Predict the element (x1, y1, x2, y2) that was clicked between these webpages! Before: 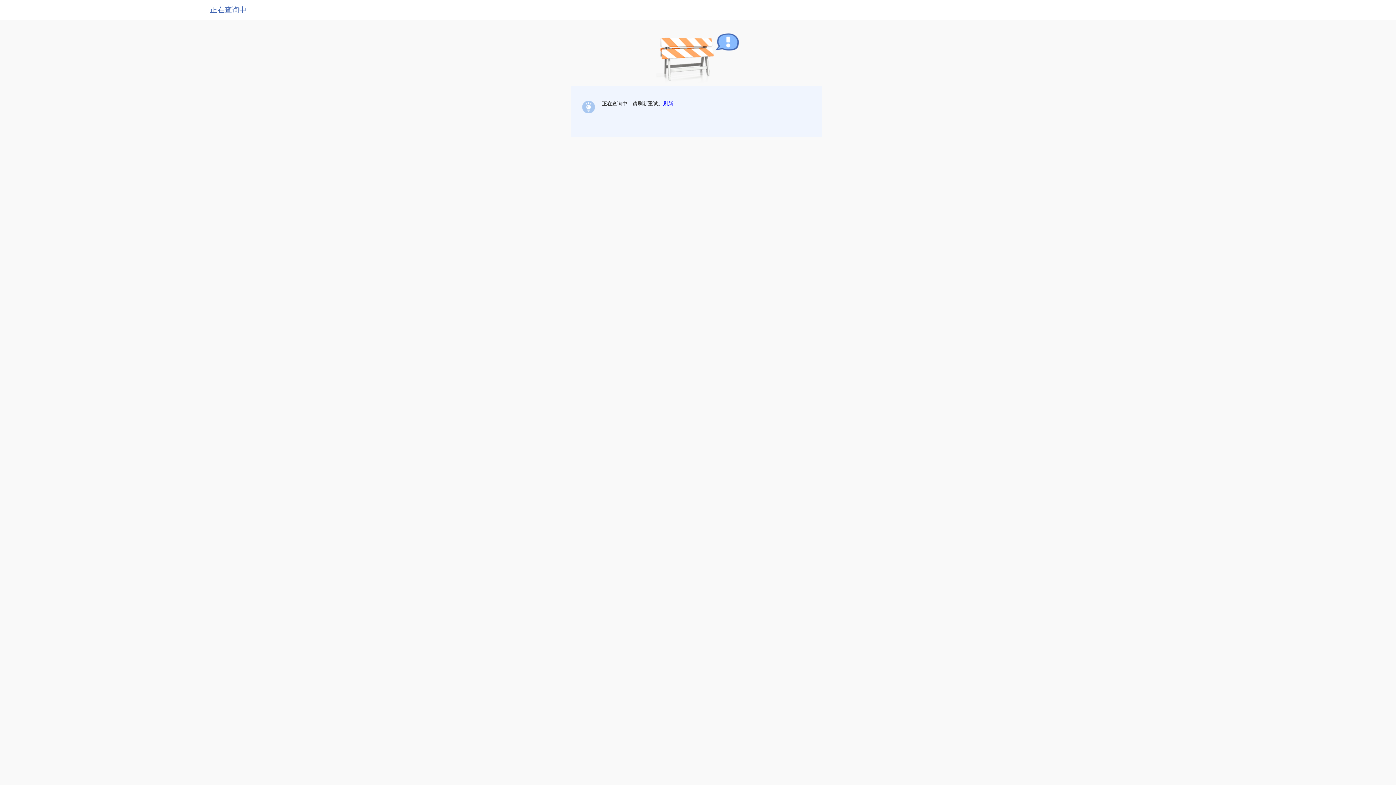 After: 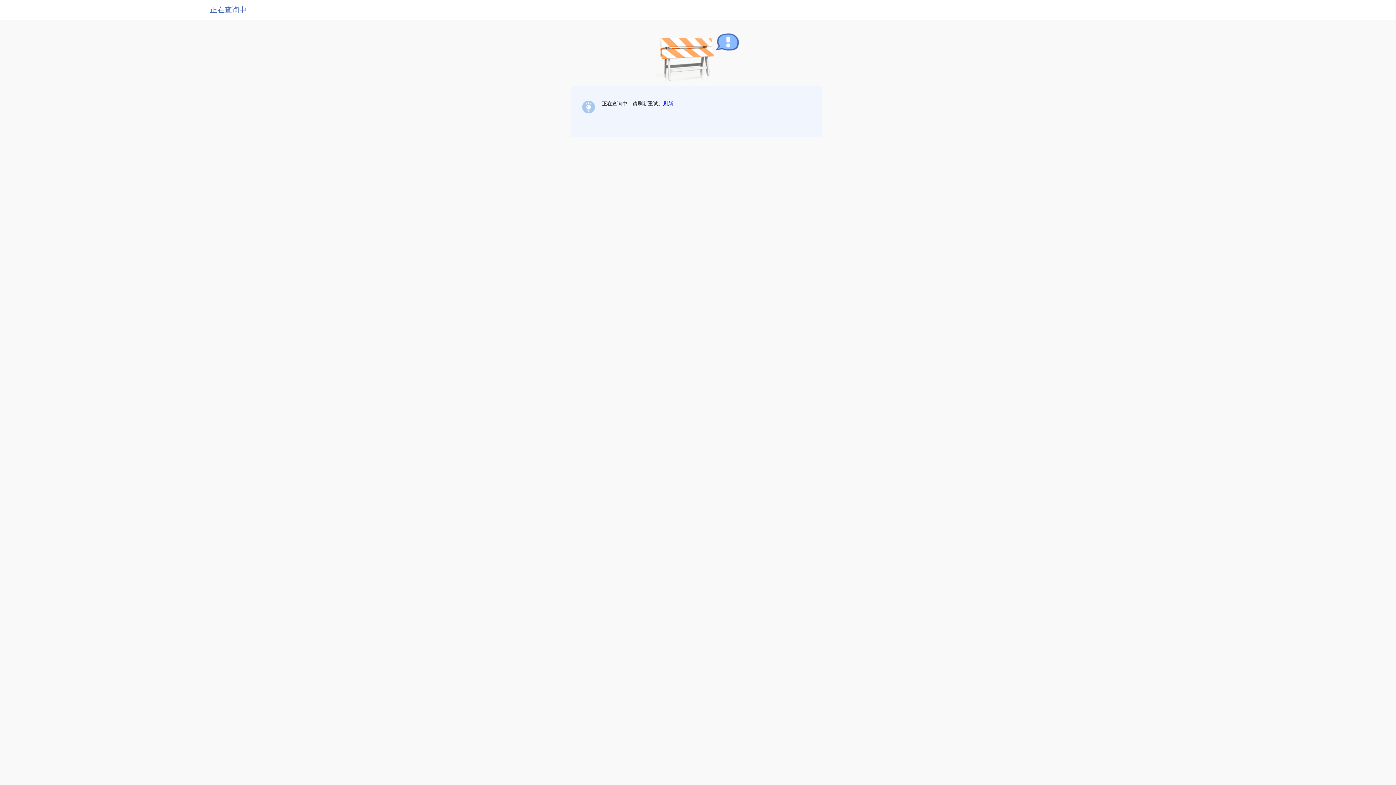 Action: label: 刷新 bbox: (663, 100, 673, 106)